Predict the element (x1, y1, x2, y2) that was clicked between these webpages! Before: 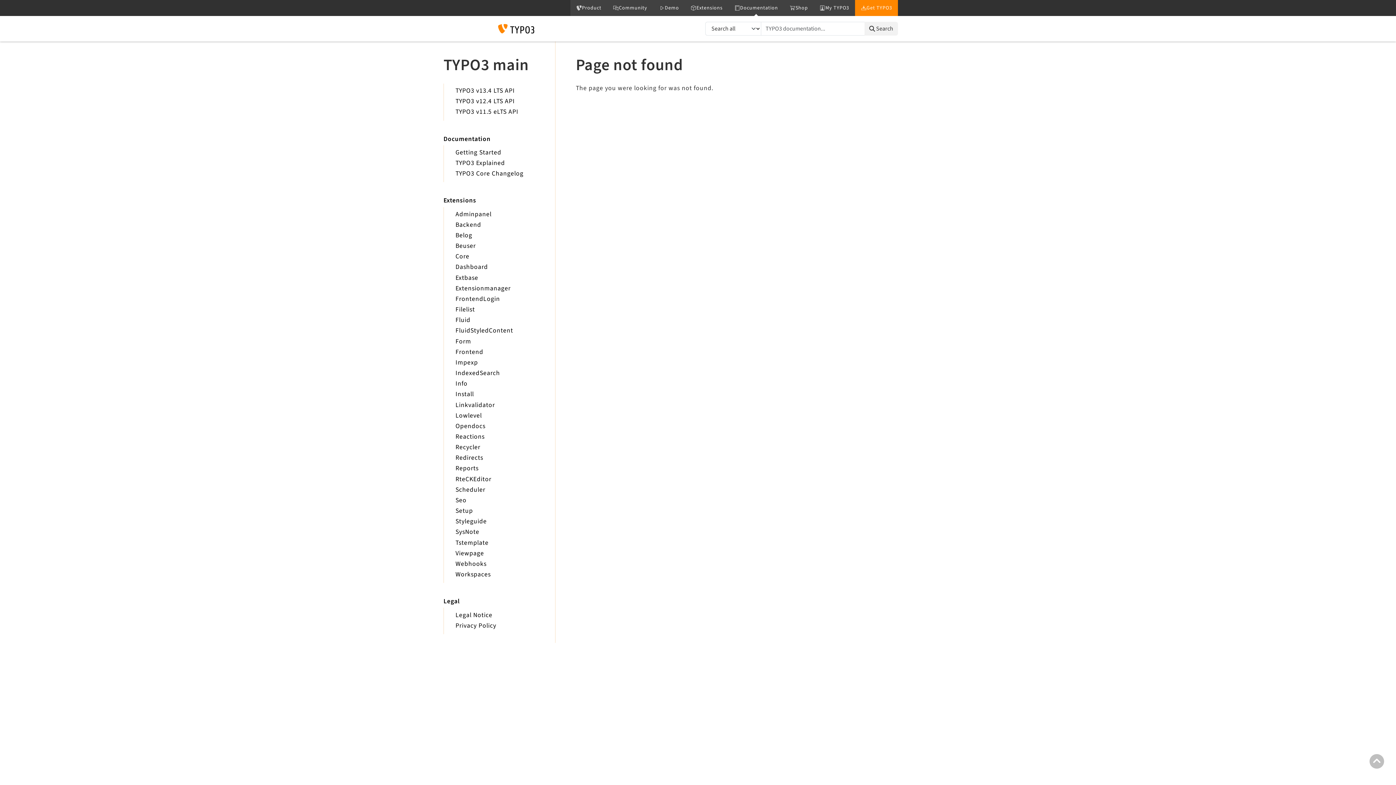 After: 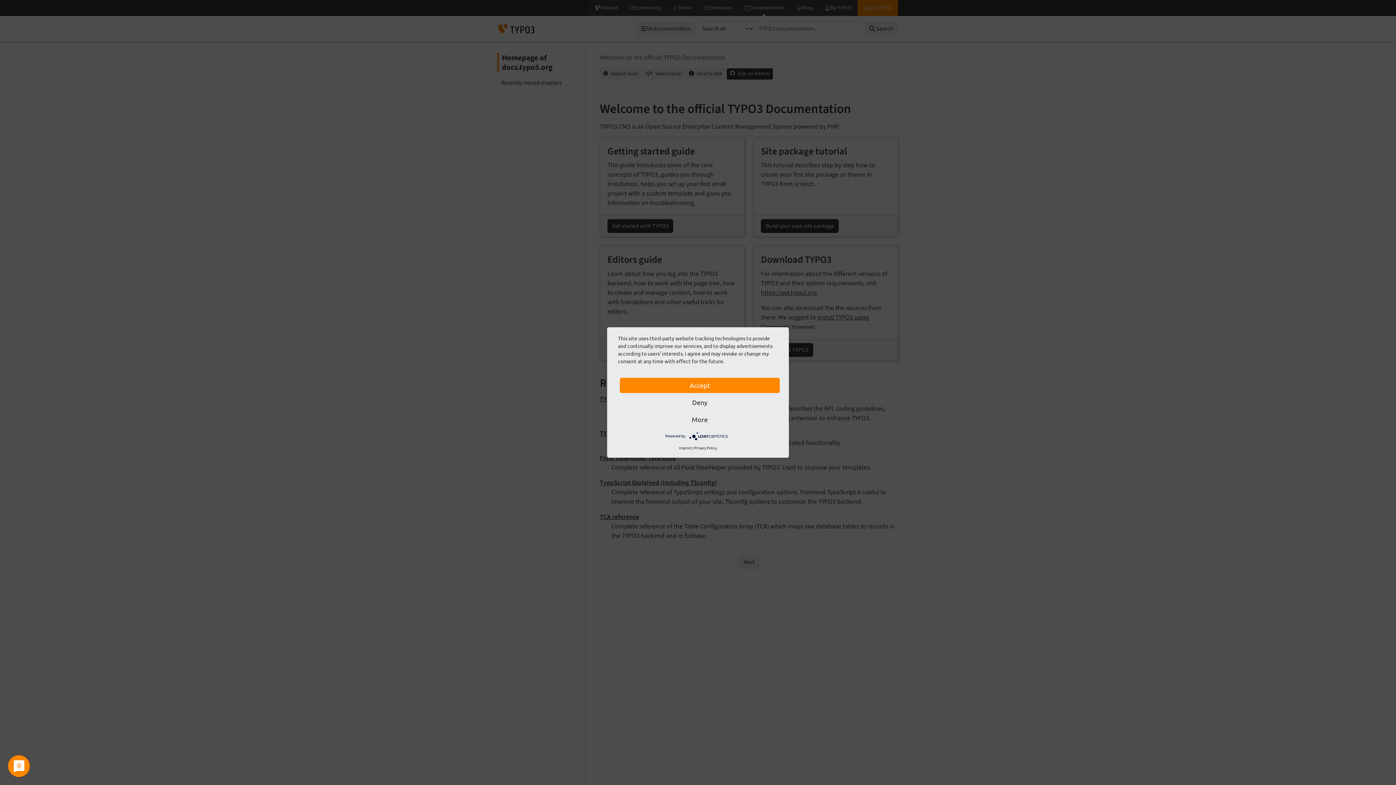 Action: bbox: (498, 16, 534, 41)